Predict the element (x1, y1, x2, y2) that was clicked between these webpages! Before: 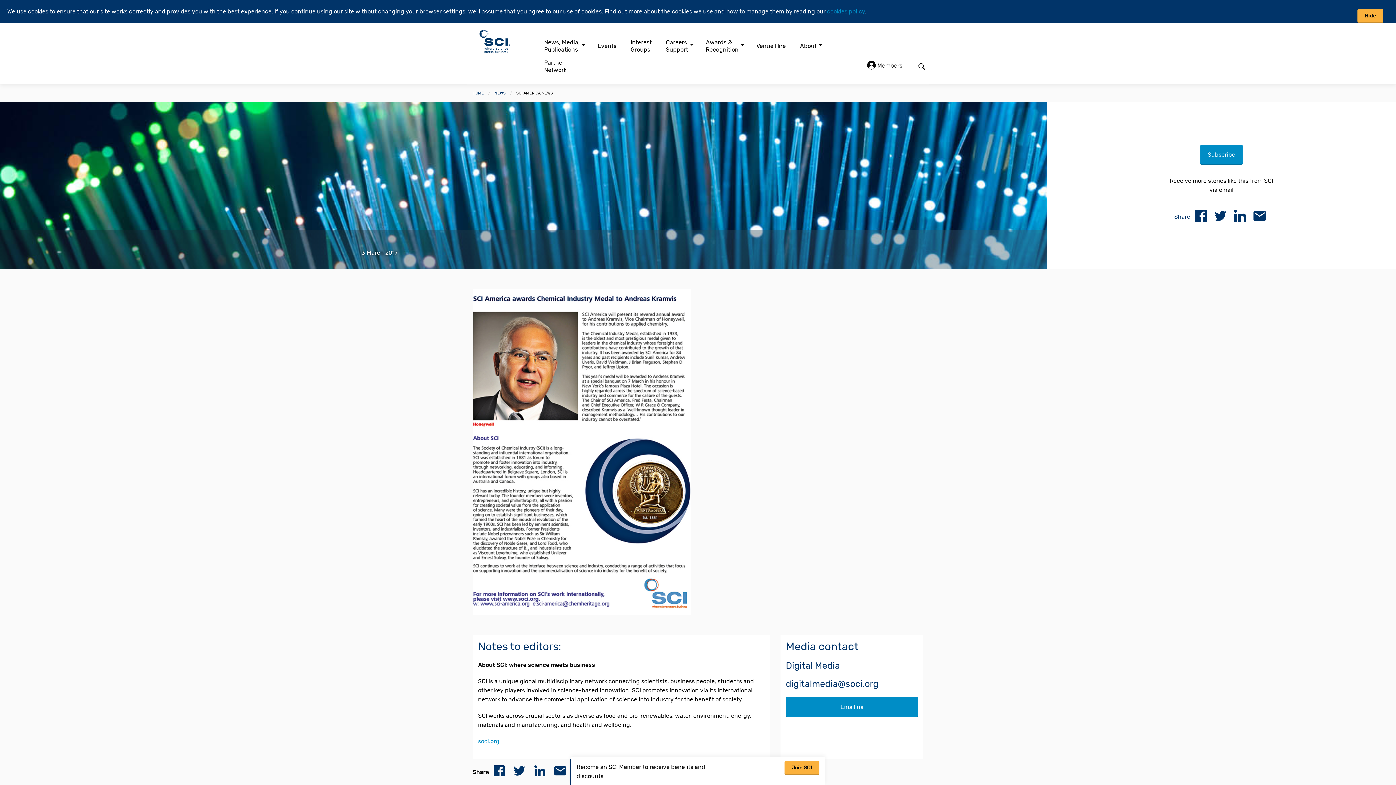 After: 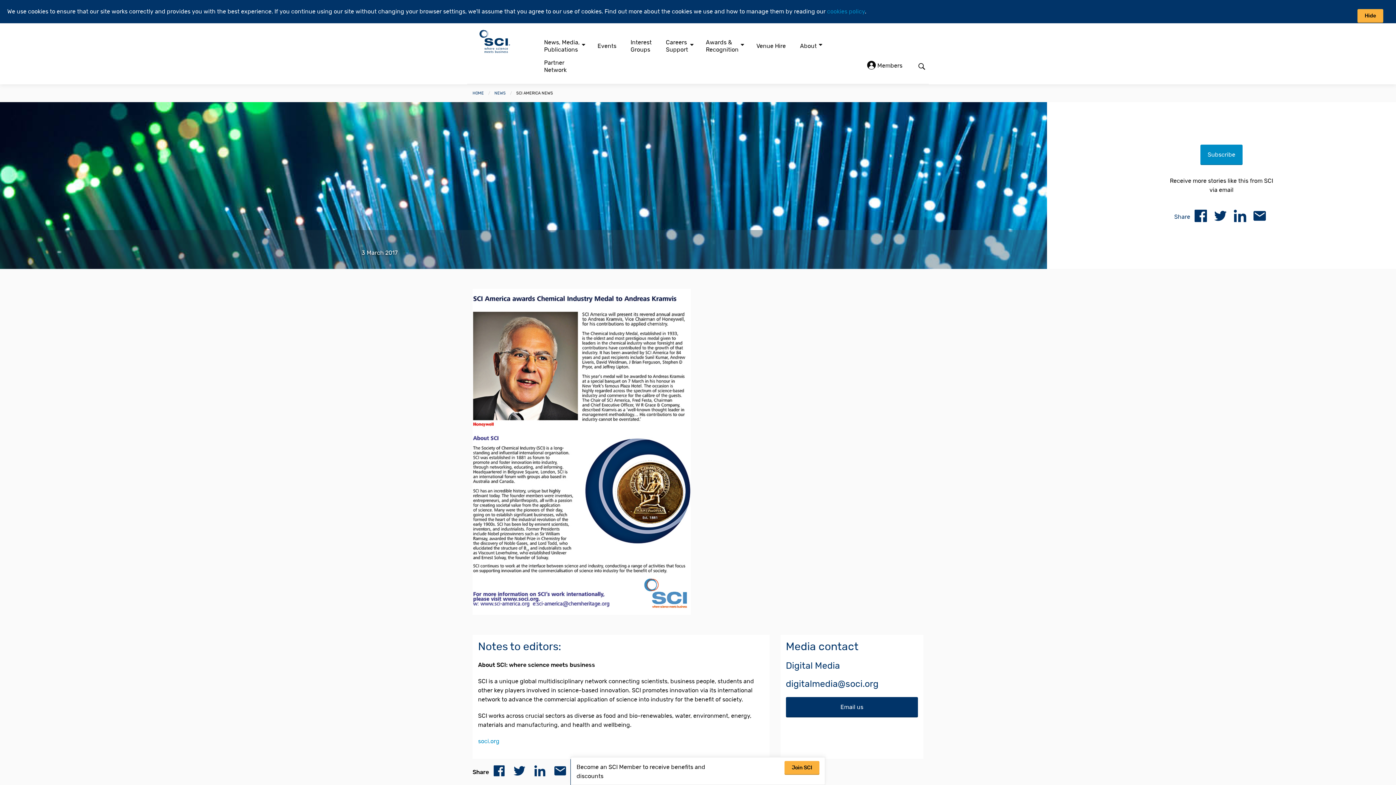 Action: bbox: (786, 697, 918, 717) label: Email us